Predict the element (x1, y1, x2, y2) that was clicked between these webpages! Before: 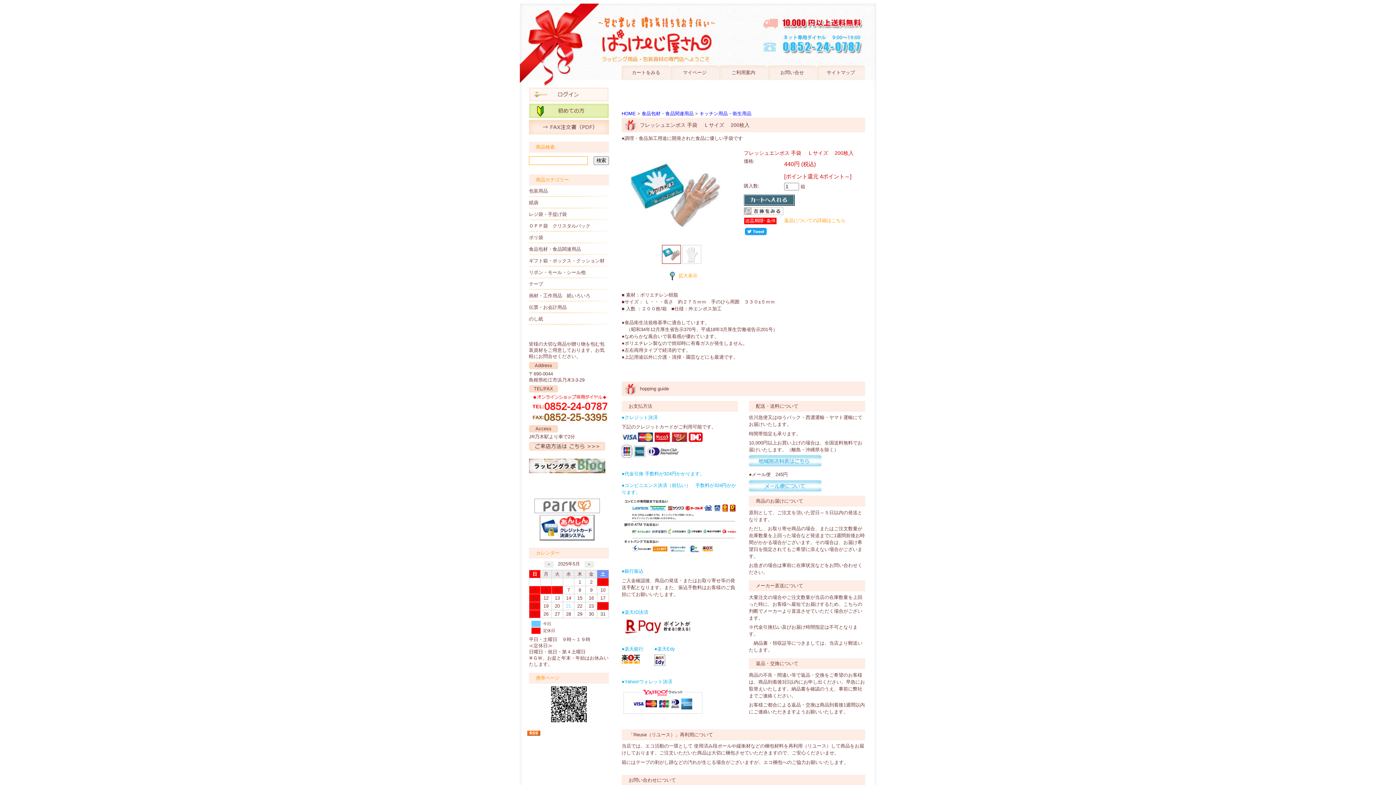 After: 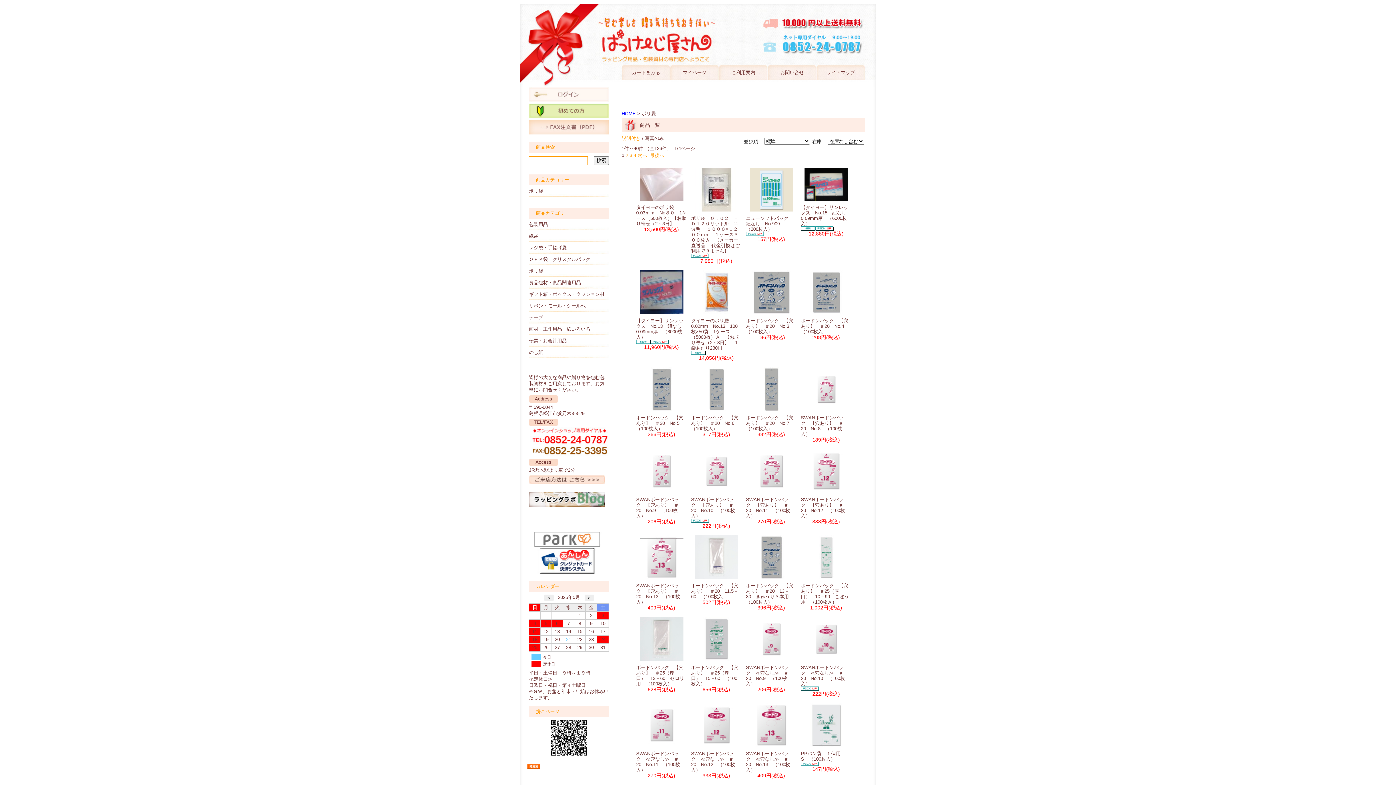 Action: bbox: (529, 232, 609, 243) label: ポリ袋